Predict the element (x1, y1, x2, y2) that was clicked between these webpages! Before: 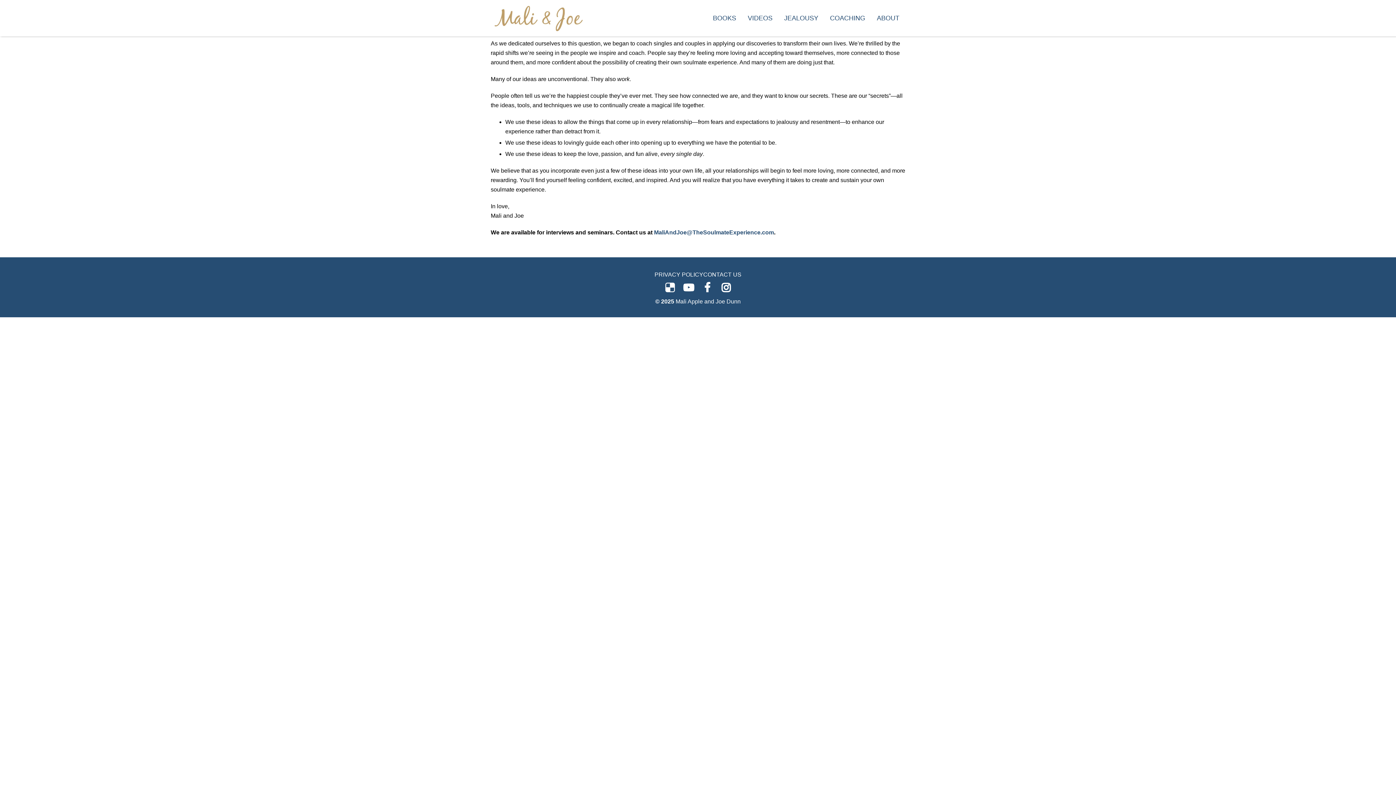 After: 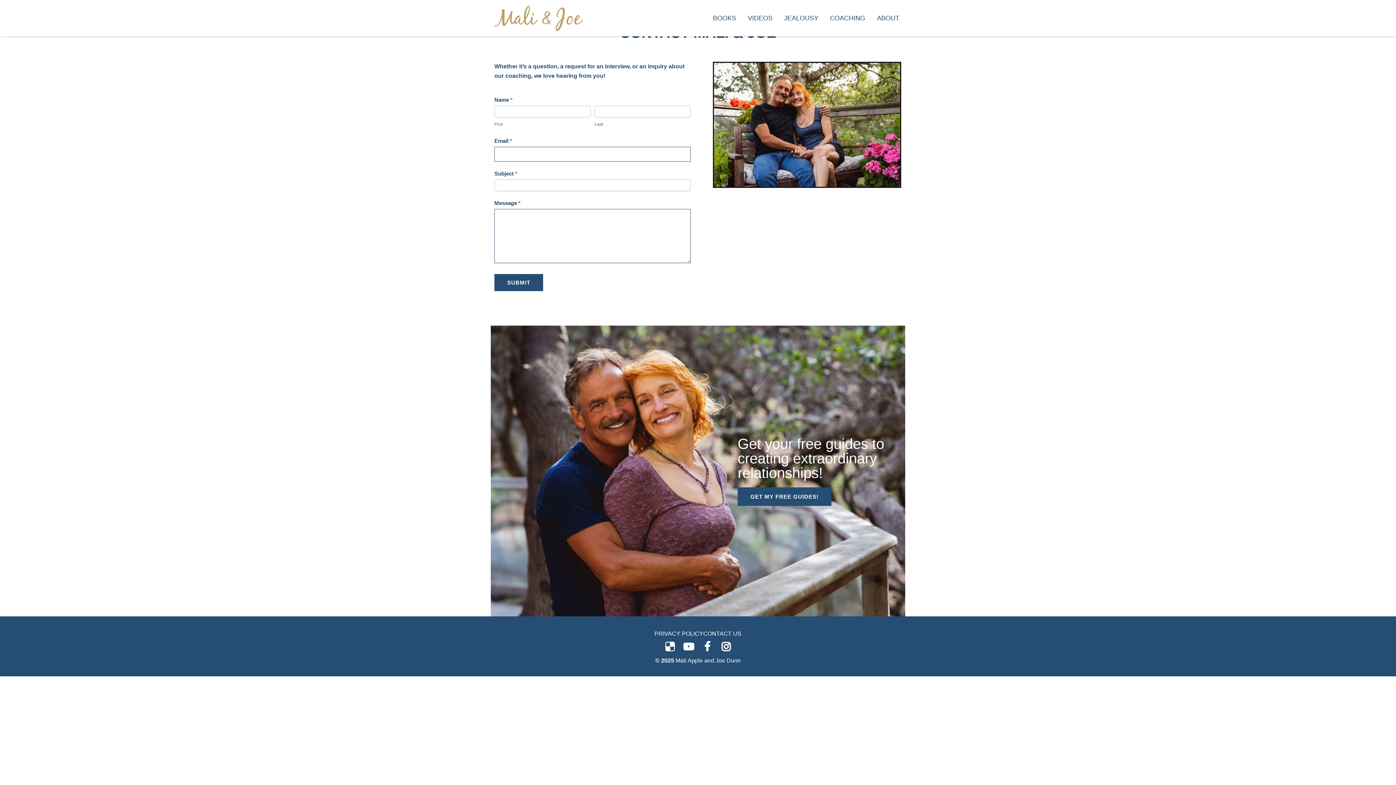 Action: label: CONTACT US bbox: (703, 271, 741, 277)